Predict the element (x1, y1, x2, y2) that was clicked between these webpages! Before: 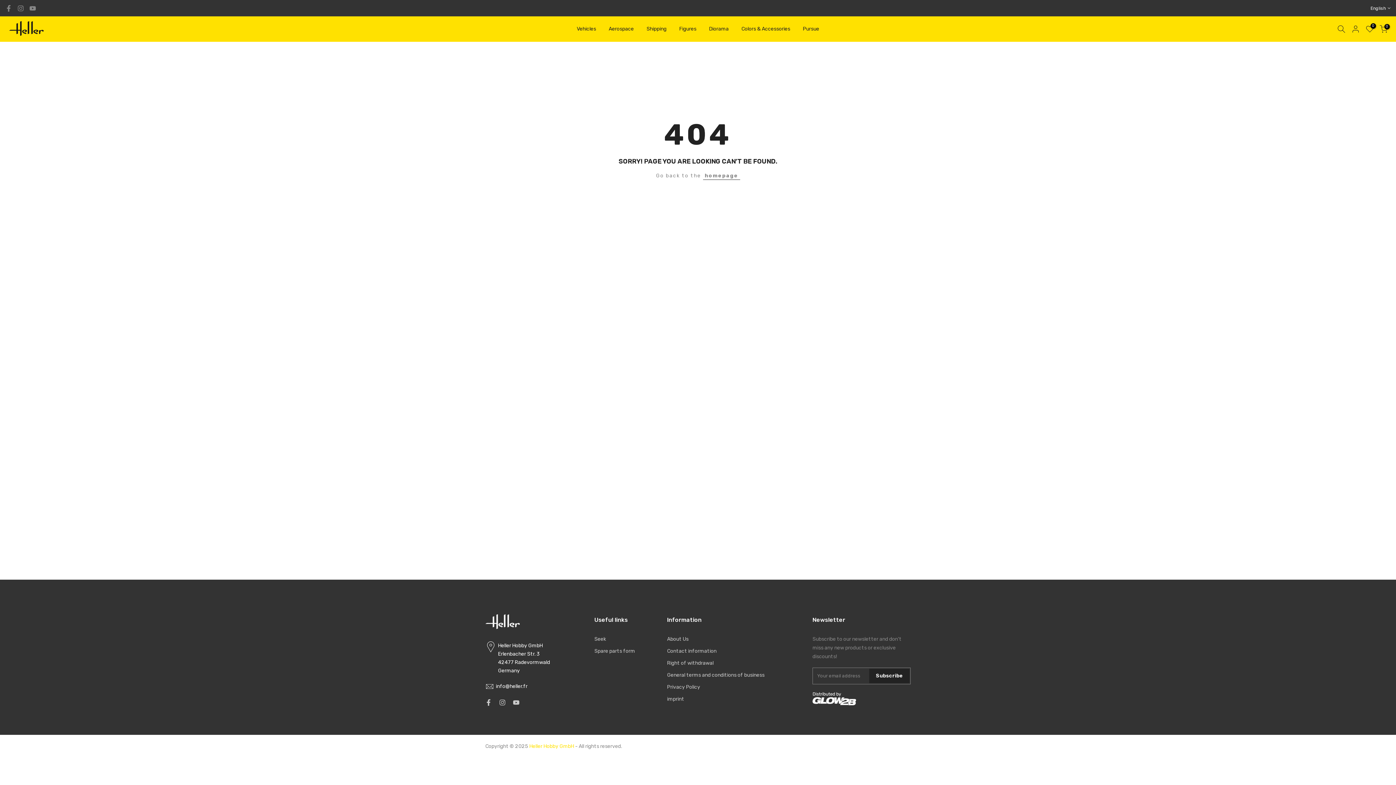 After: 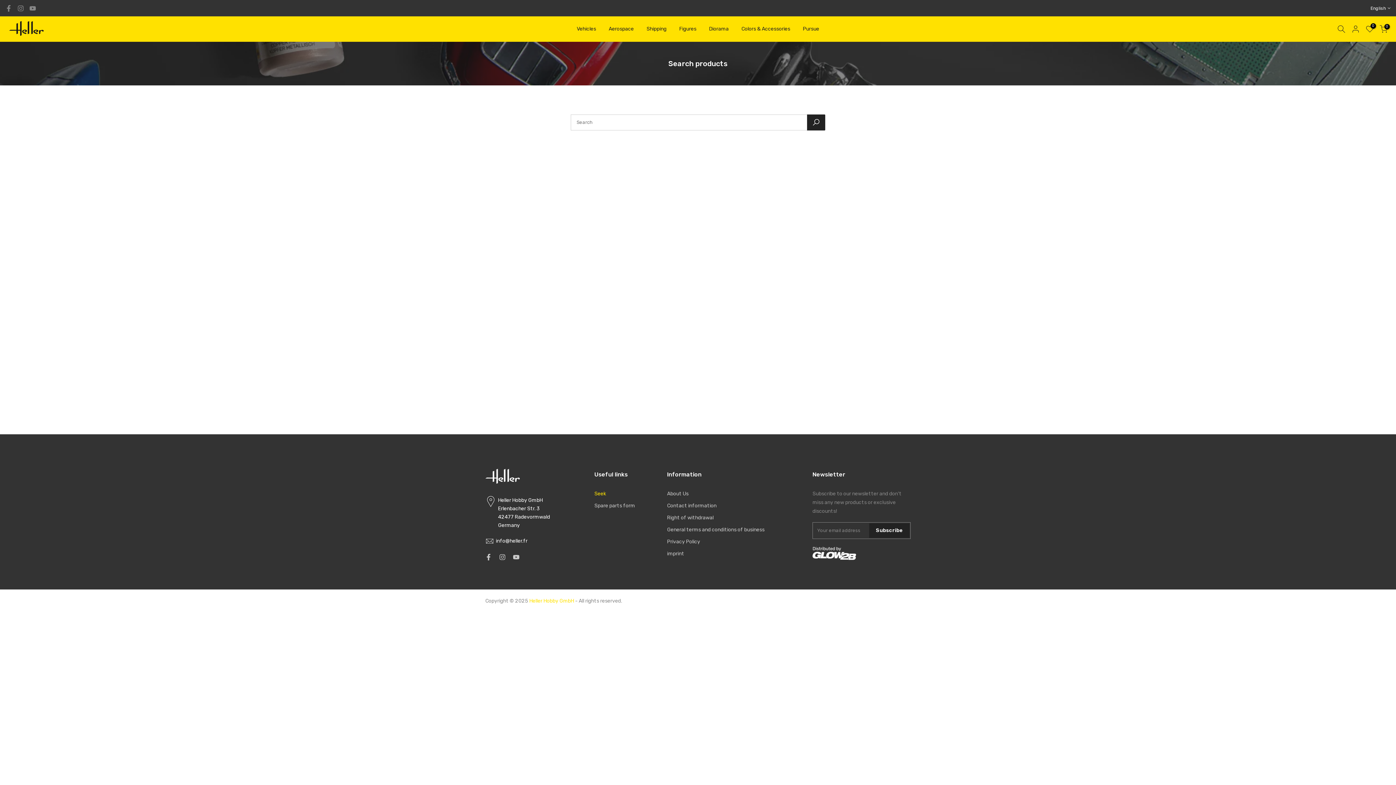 Action: bbox: (594, 636, 606, 642) label: Seek